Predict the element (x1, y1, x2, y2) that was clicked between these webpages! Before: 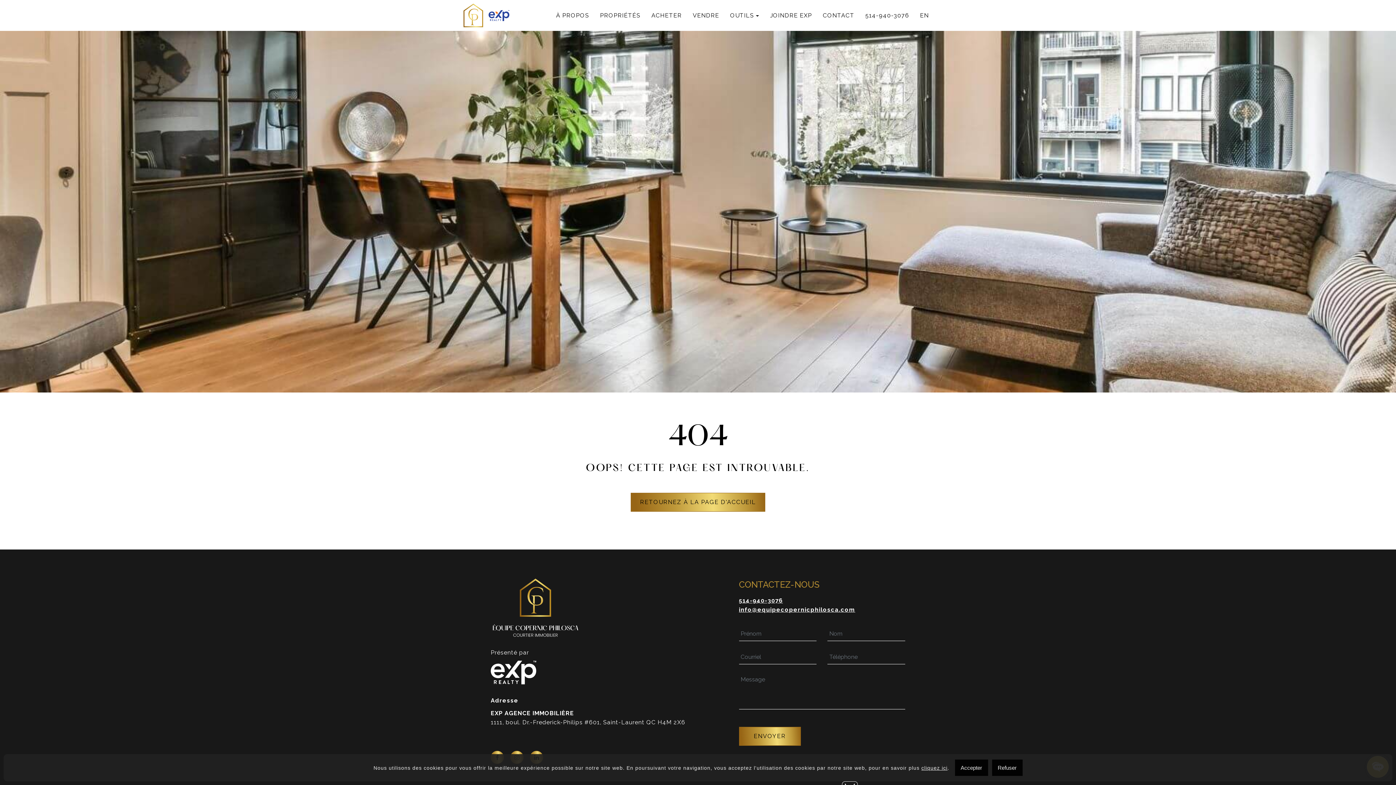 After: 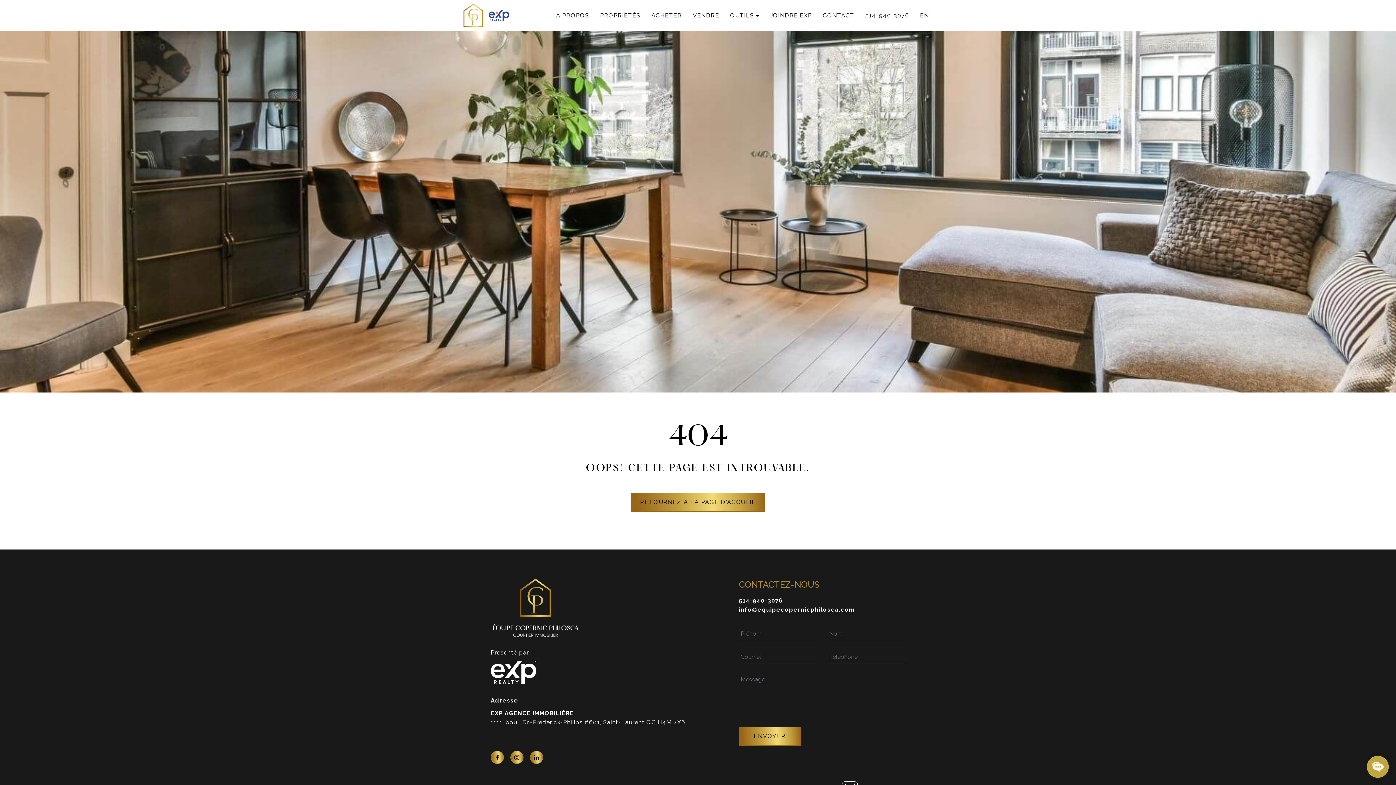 Action: label: Accepter bbox: (955, 760, 988, 776)